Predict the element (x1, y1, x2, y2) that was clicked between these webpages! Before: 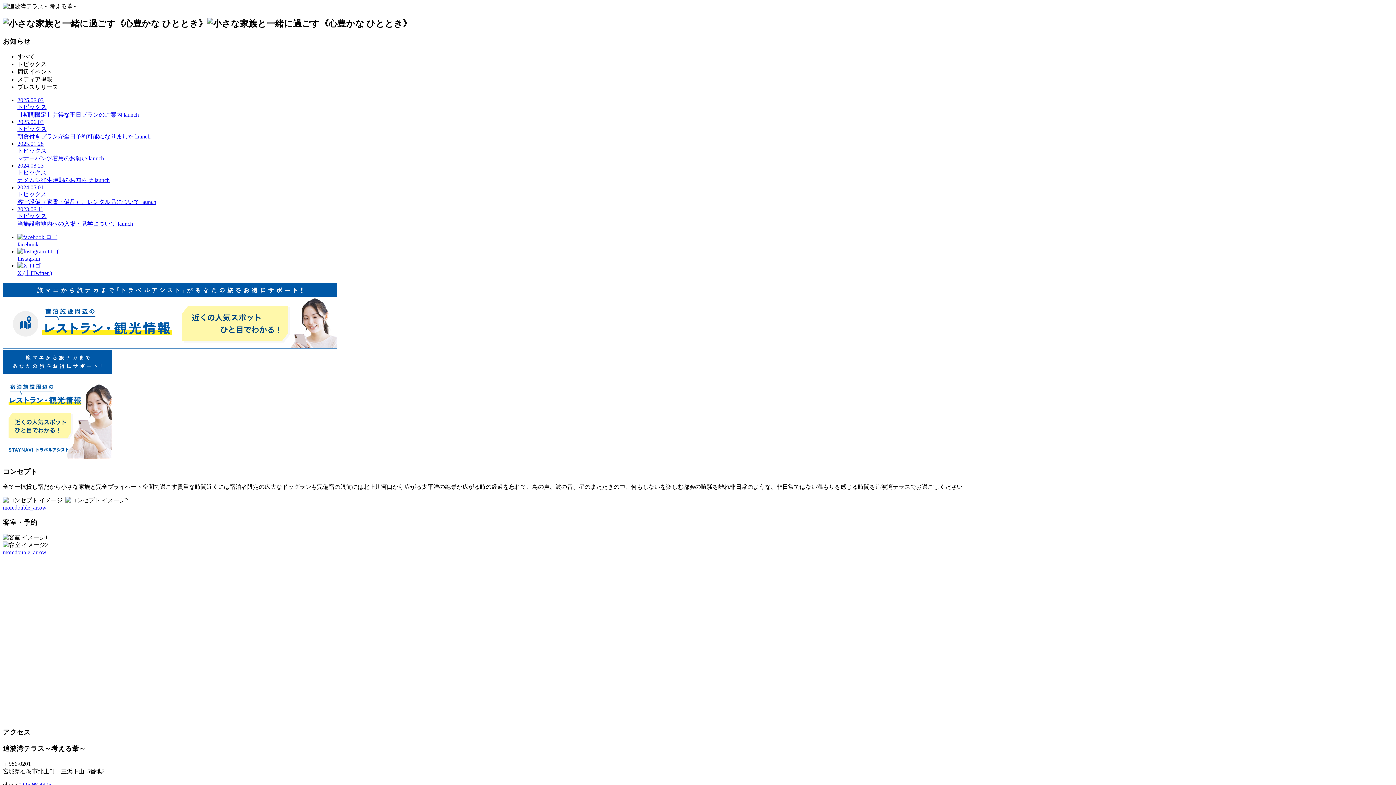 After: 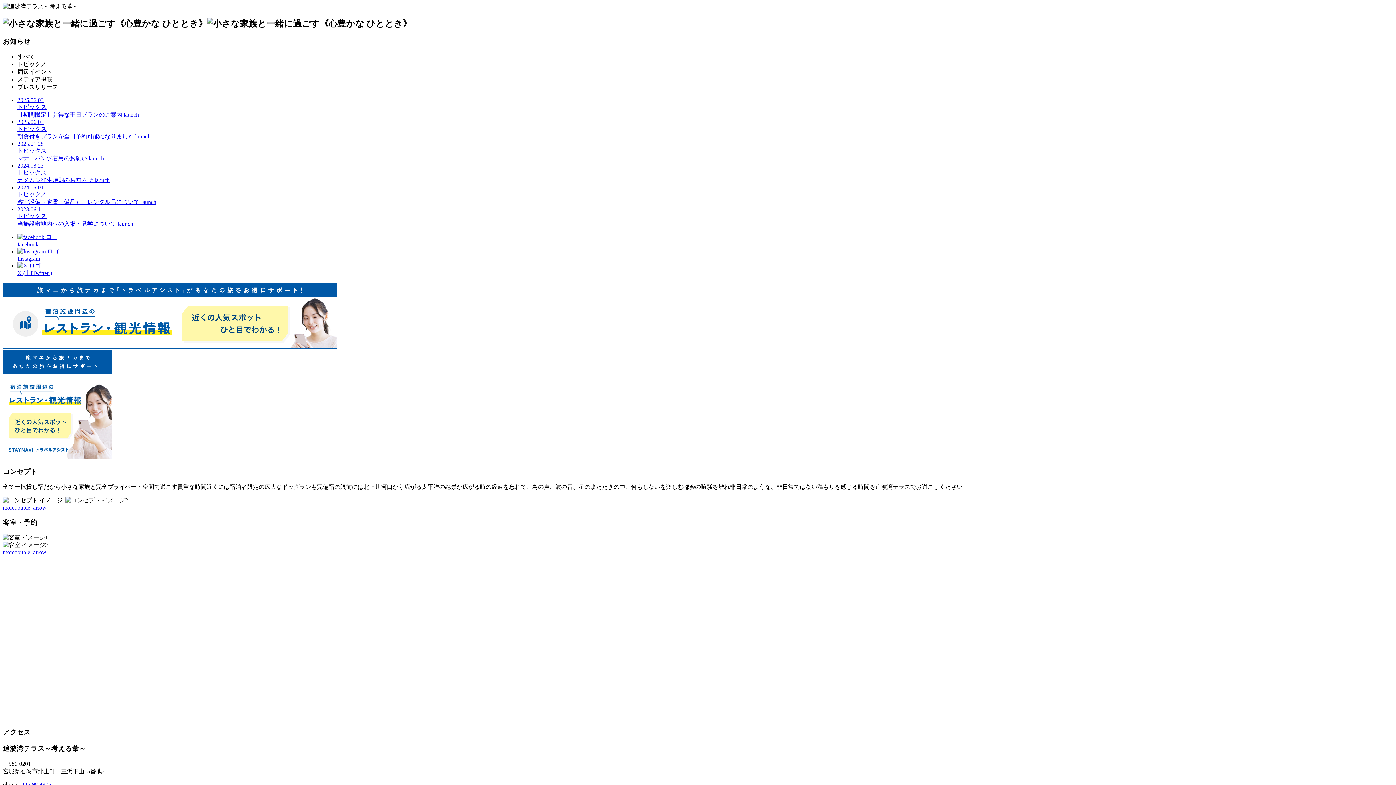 Action: label: 2025.06.03
トピックス
【期間限定】お得な平日プランのご案内 launch bbox: (17, 96, 1393, 118)